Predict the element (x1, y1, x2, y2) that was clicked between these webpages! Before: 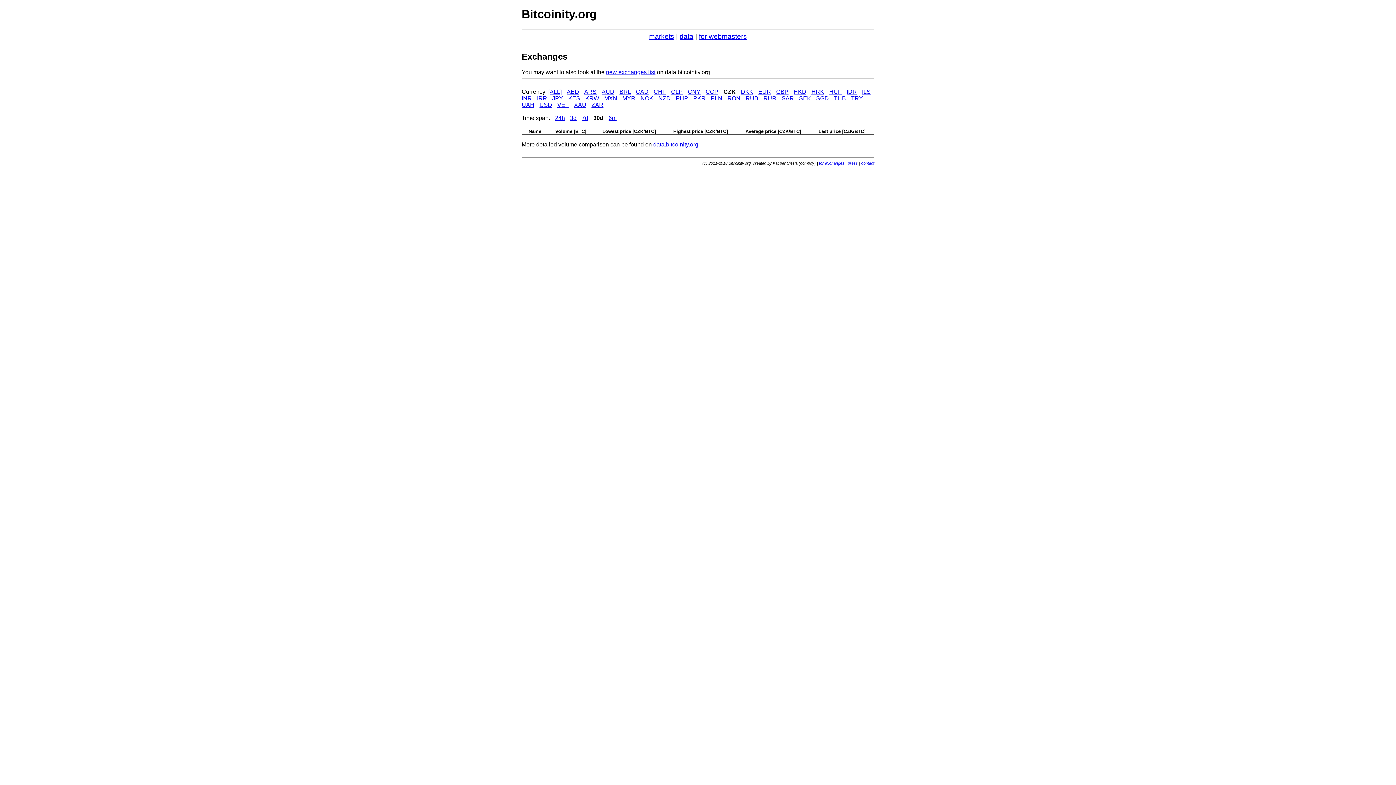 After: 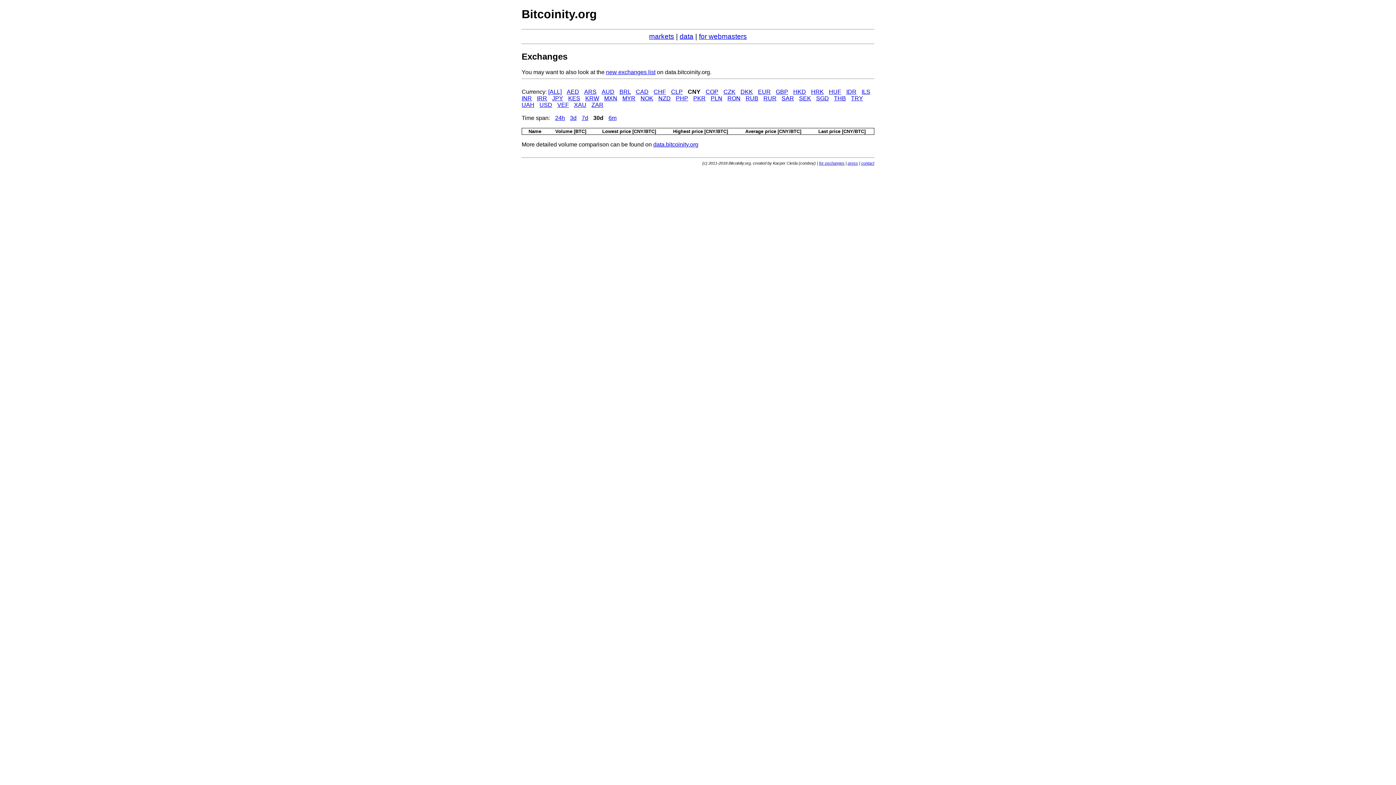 Action: bbox: (688, 88, 700, 94) label: CNY